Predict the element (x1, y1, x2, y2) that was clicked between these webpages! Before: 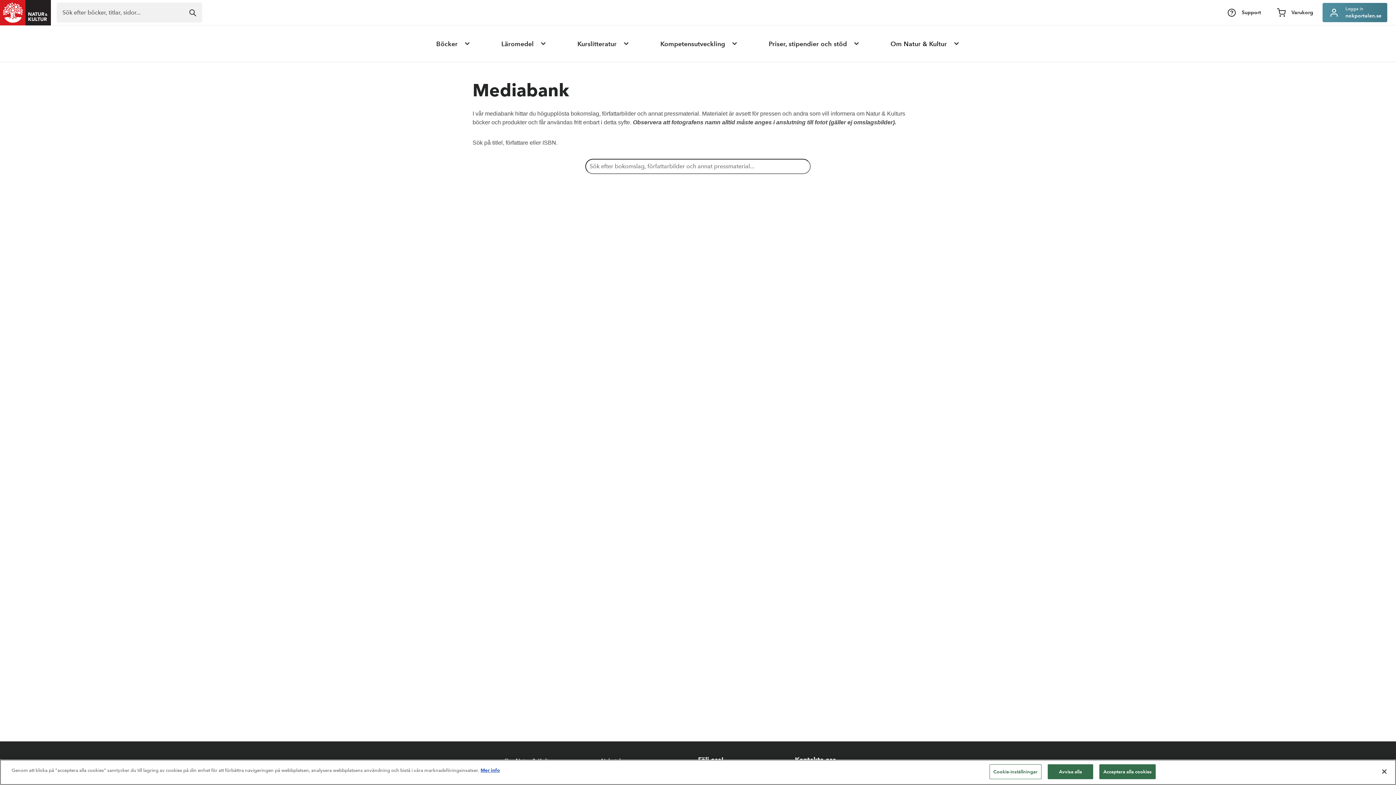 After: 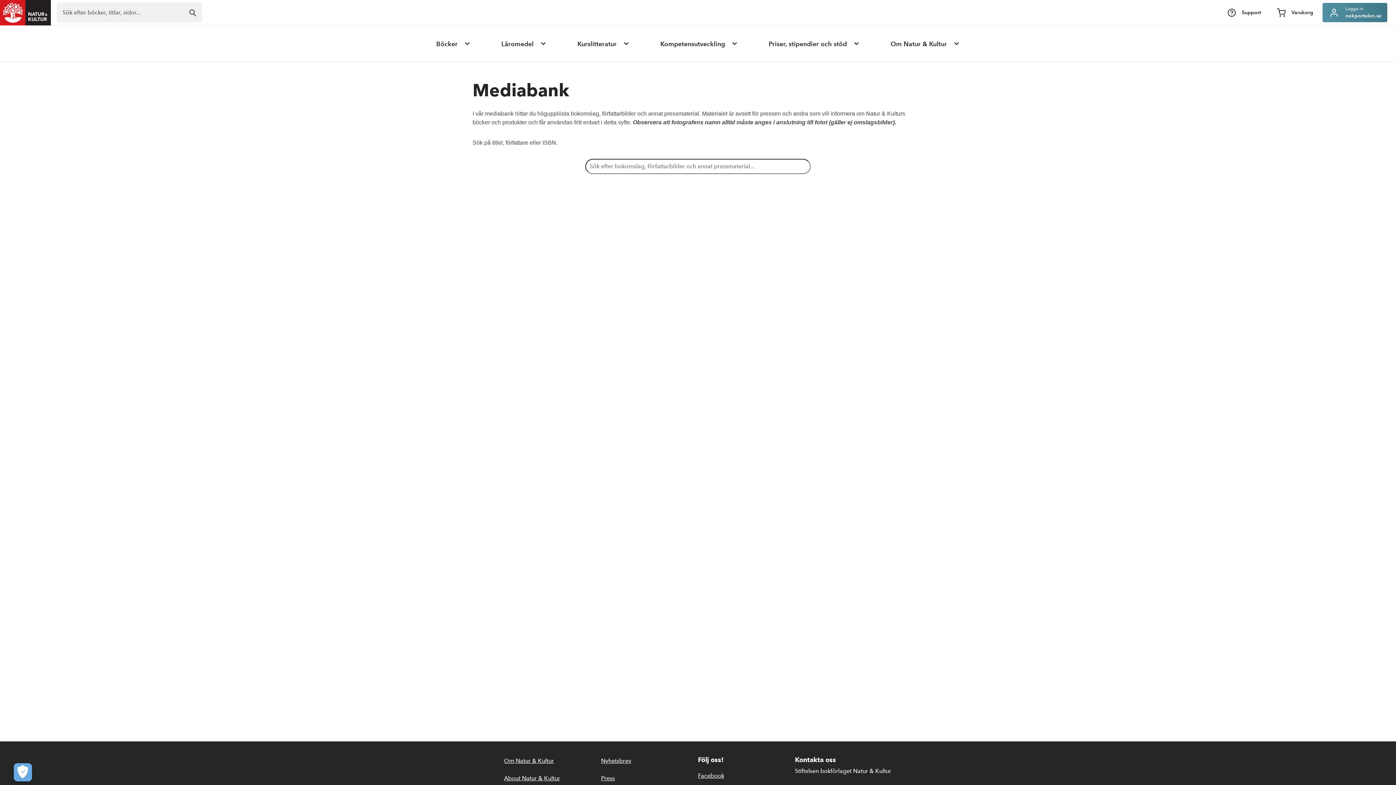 Action: label: Stäng bbox: (1376, 764, 1392, 780)